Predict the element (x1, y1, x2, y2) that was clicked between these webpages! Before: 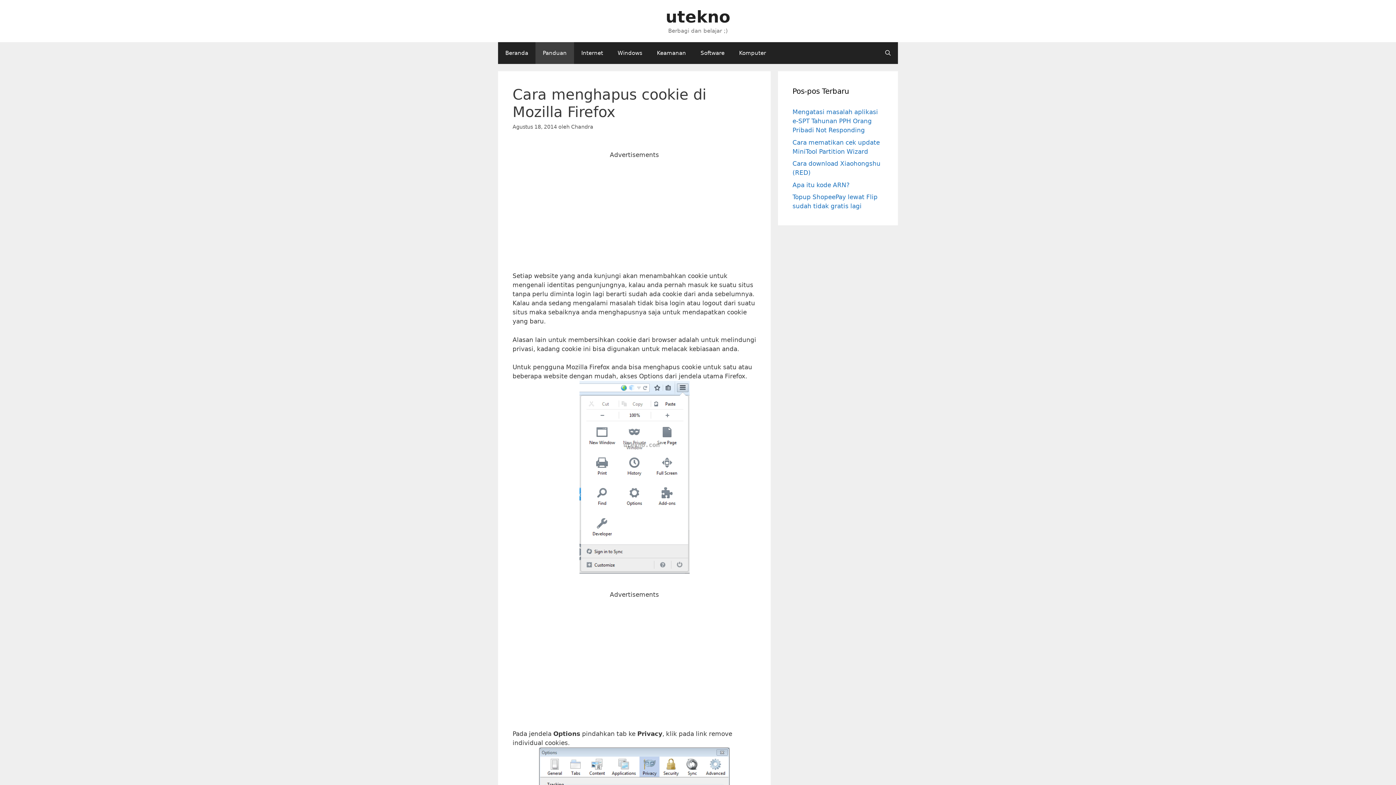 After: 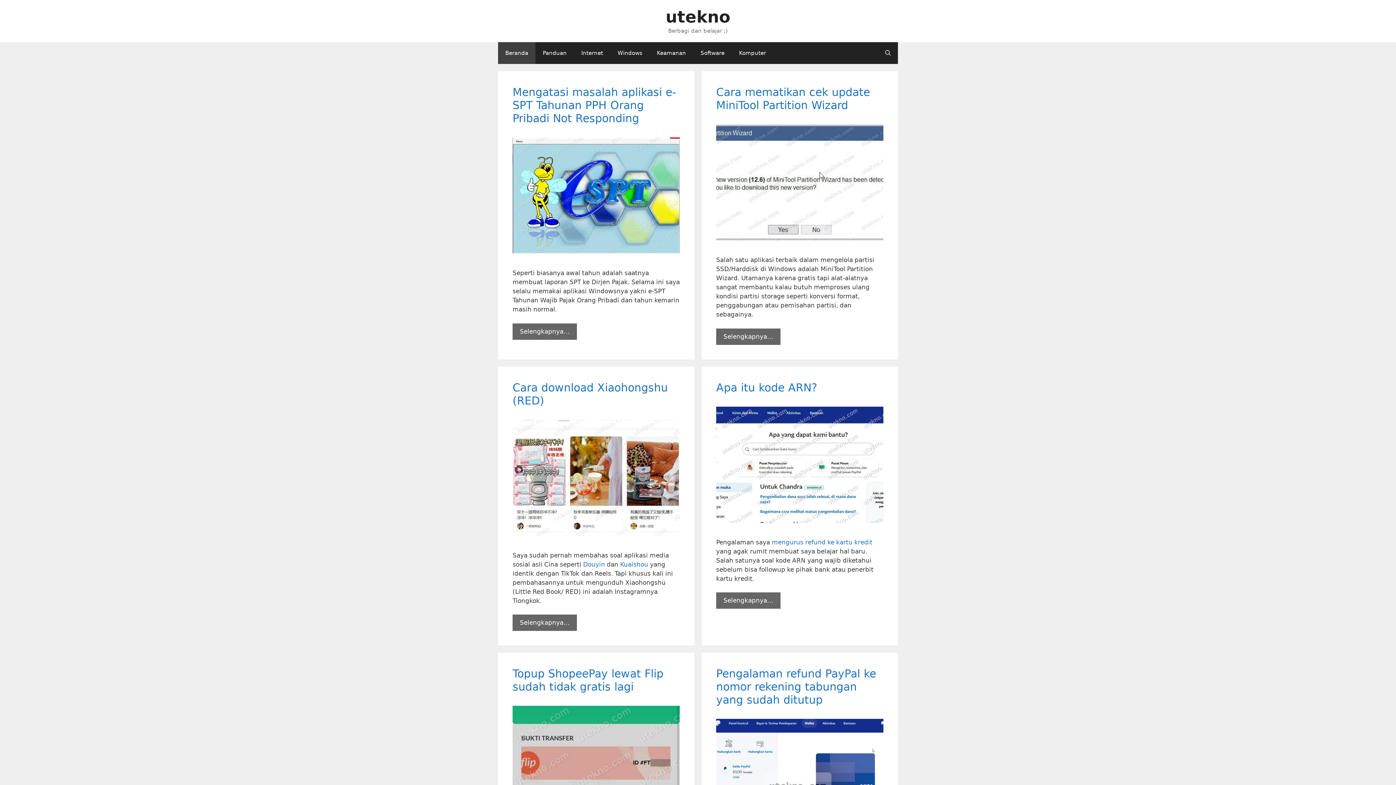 Action: bbox: (498, 42, 535, 64) label: Beranda